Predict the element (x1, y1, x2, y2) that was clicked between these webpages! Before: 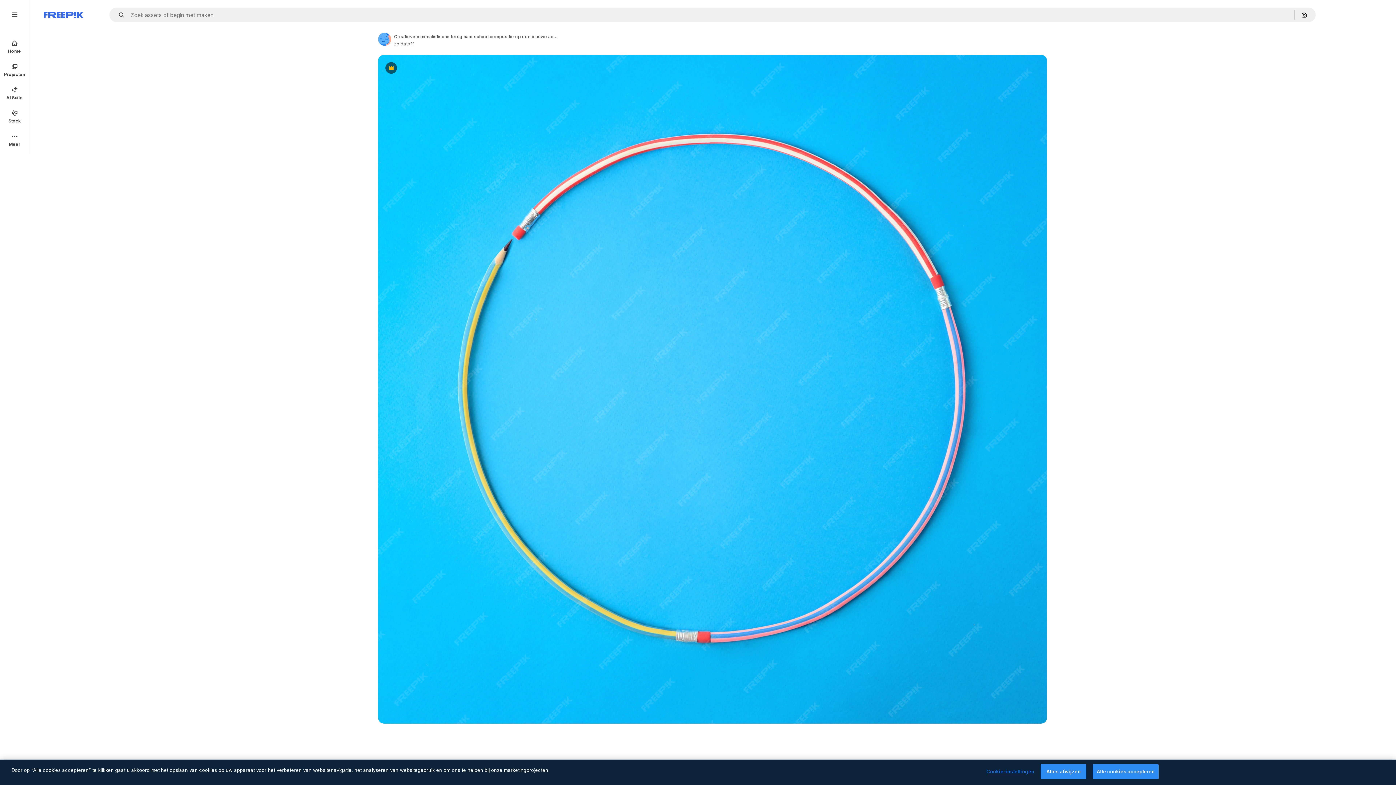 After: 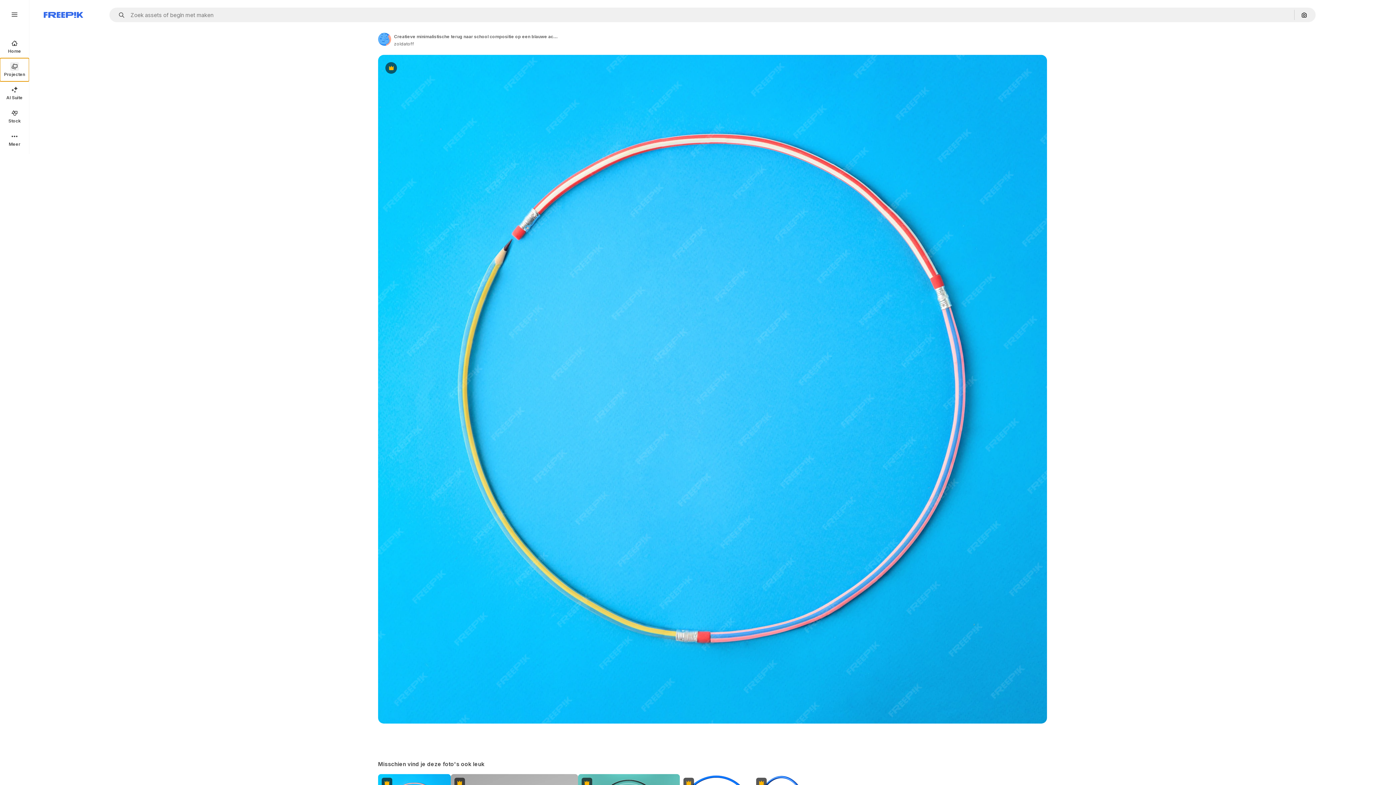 Action: bbox: (0, 58, 29, 81) label: Projecten